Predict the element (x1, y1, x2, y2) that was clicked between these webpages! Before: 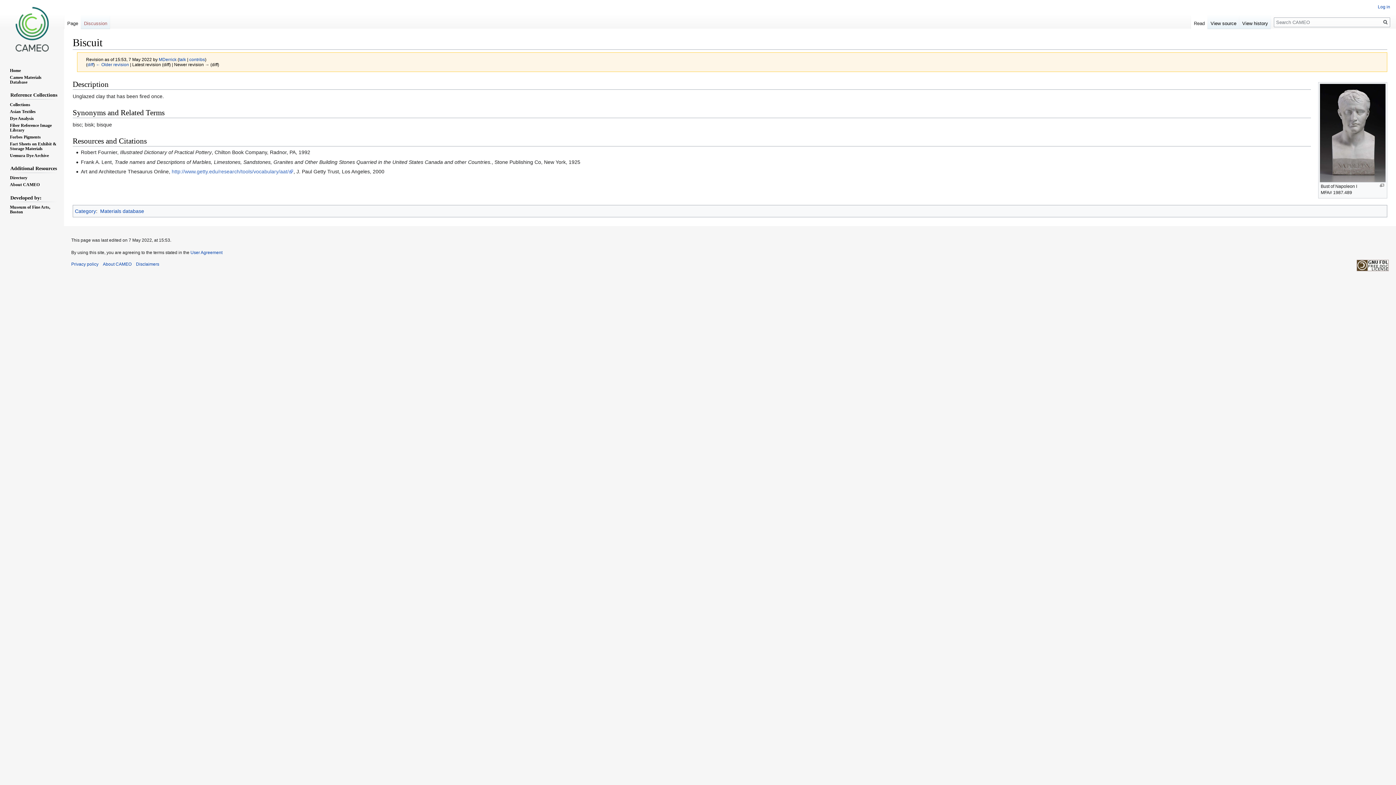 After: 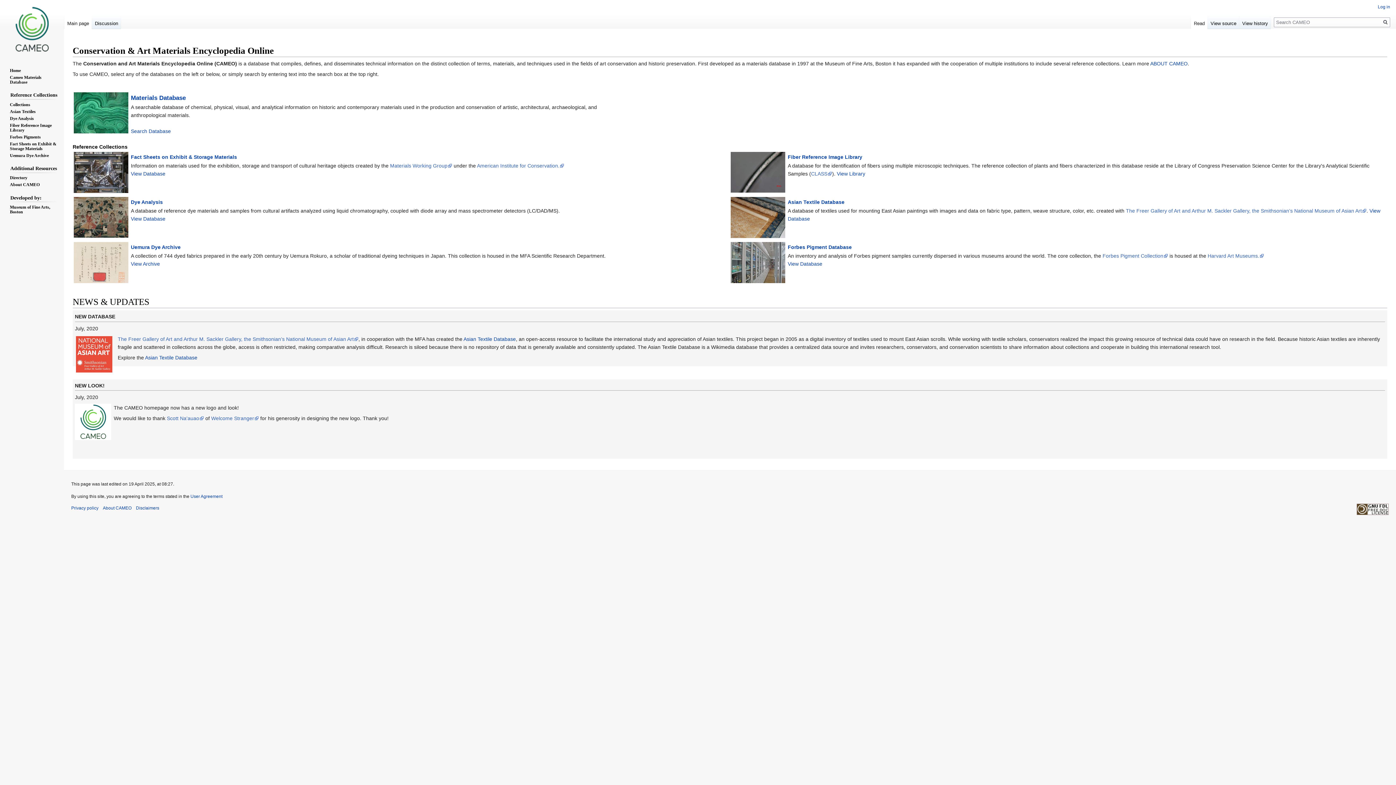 Action: label: Home bbox: (9, 67, 20, 73)